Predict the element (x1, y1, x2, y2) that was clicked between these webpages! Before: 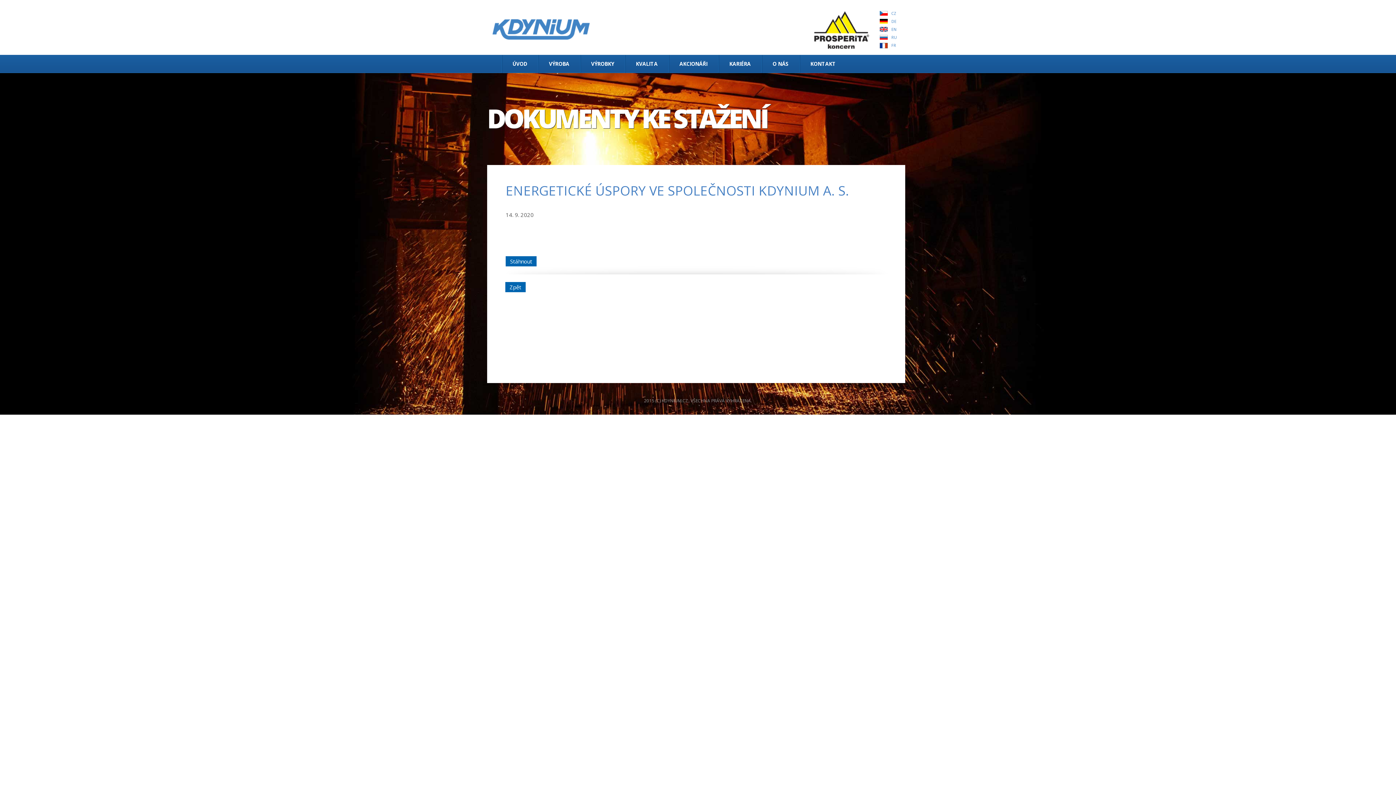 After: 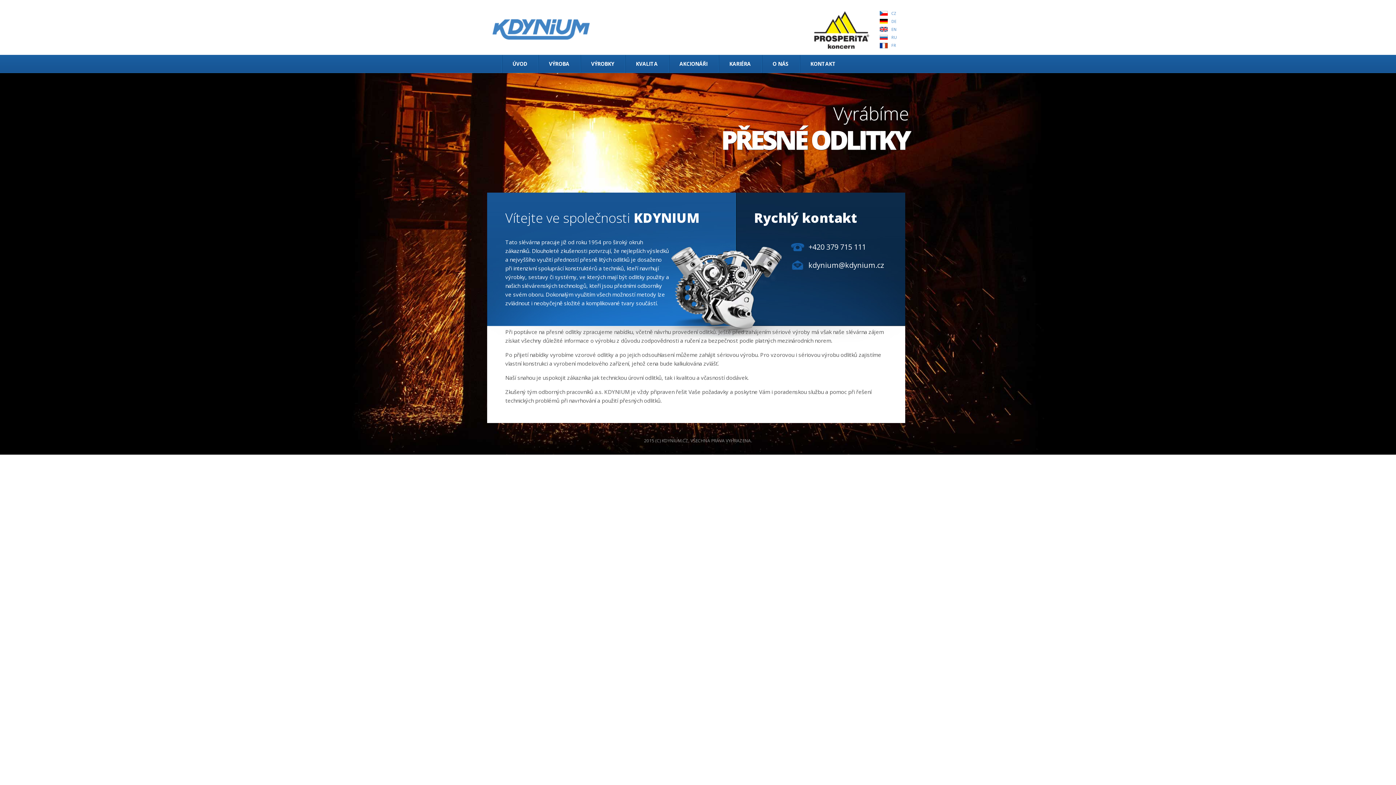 Action: bbox: (501, 54, 538, 73) label: ÚVOD